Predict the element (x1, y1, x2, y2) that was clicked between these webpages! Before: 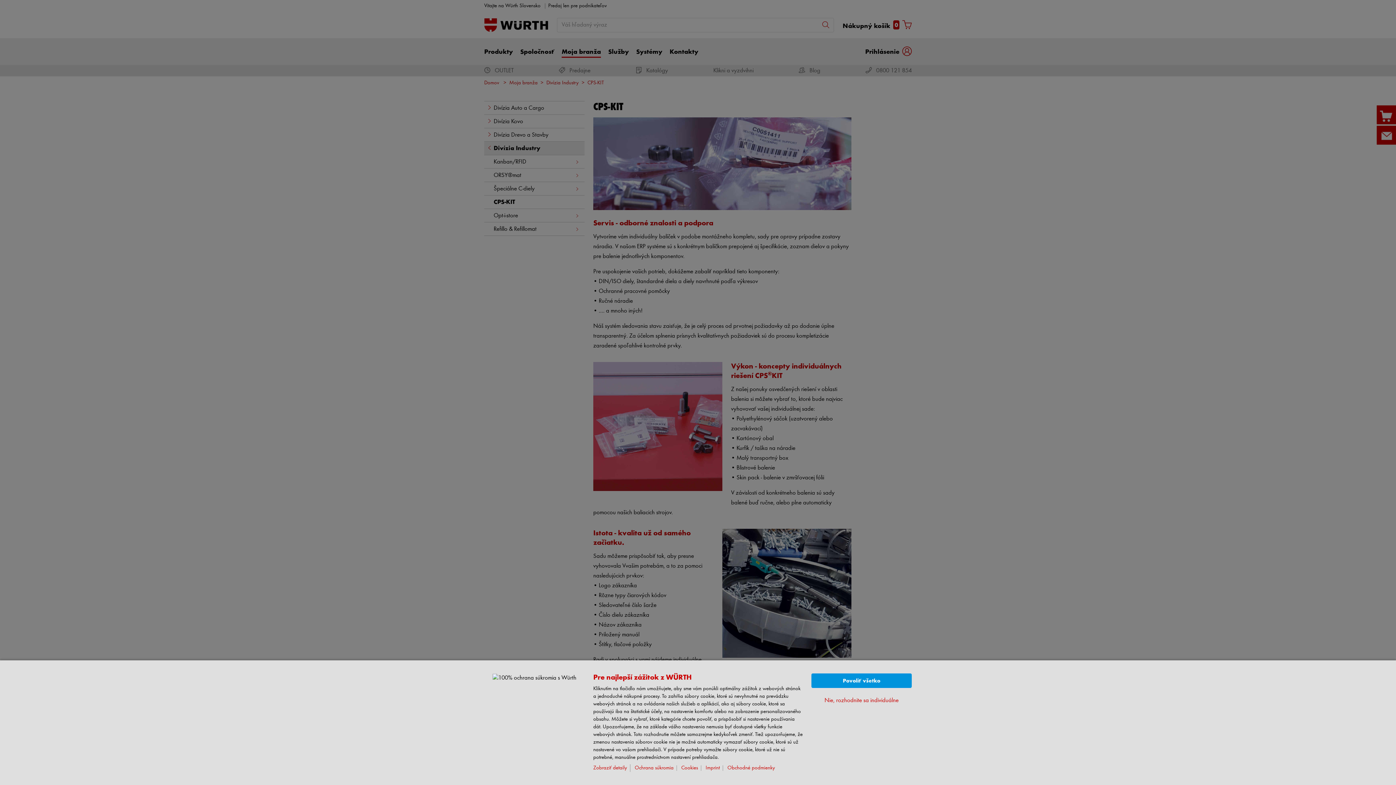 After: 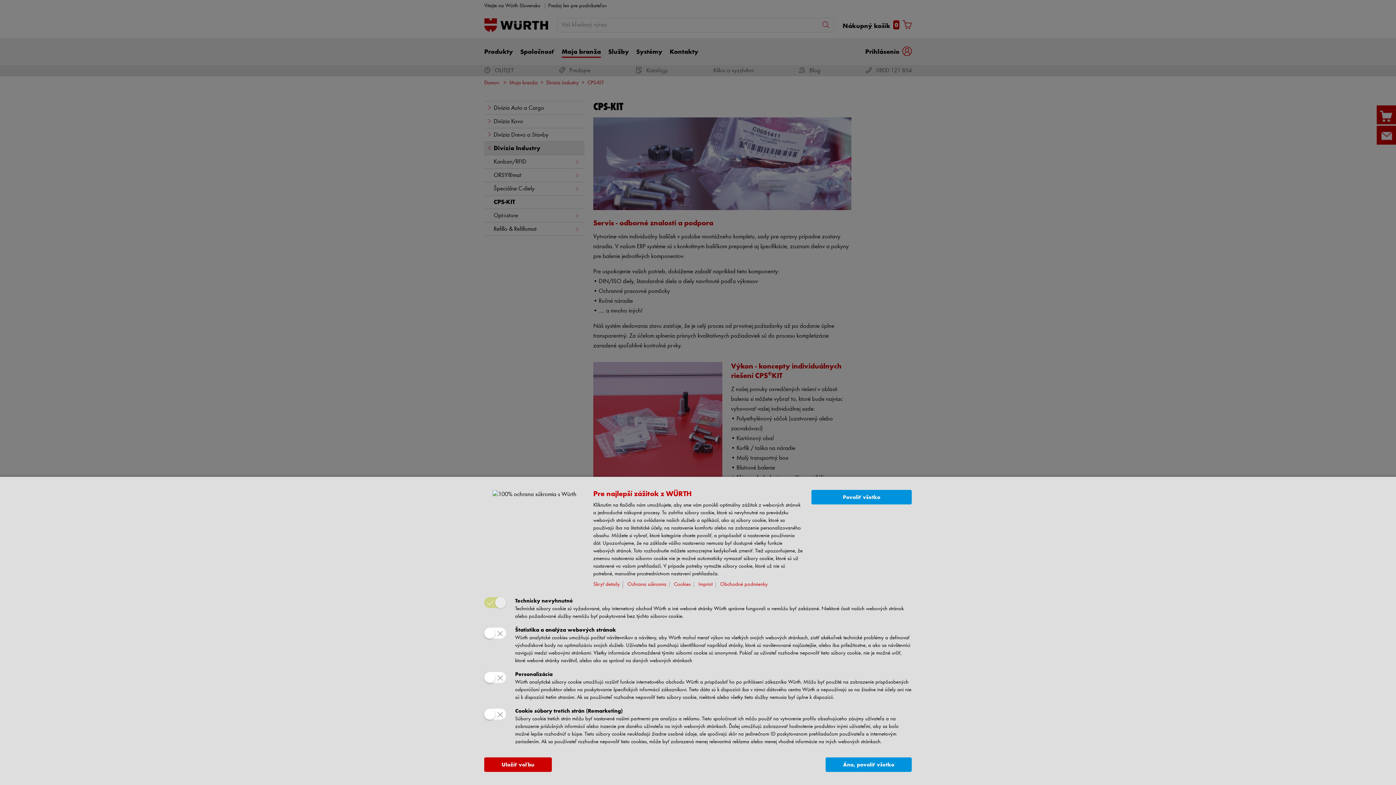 Action: label: Nie, rozhodnite sa individuálne bbox: (824, 696, 898, 705)